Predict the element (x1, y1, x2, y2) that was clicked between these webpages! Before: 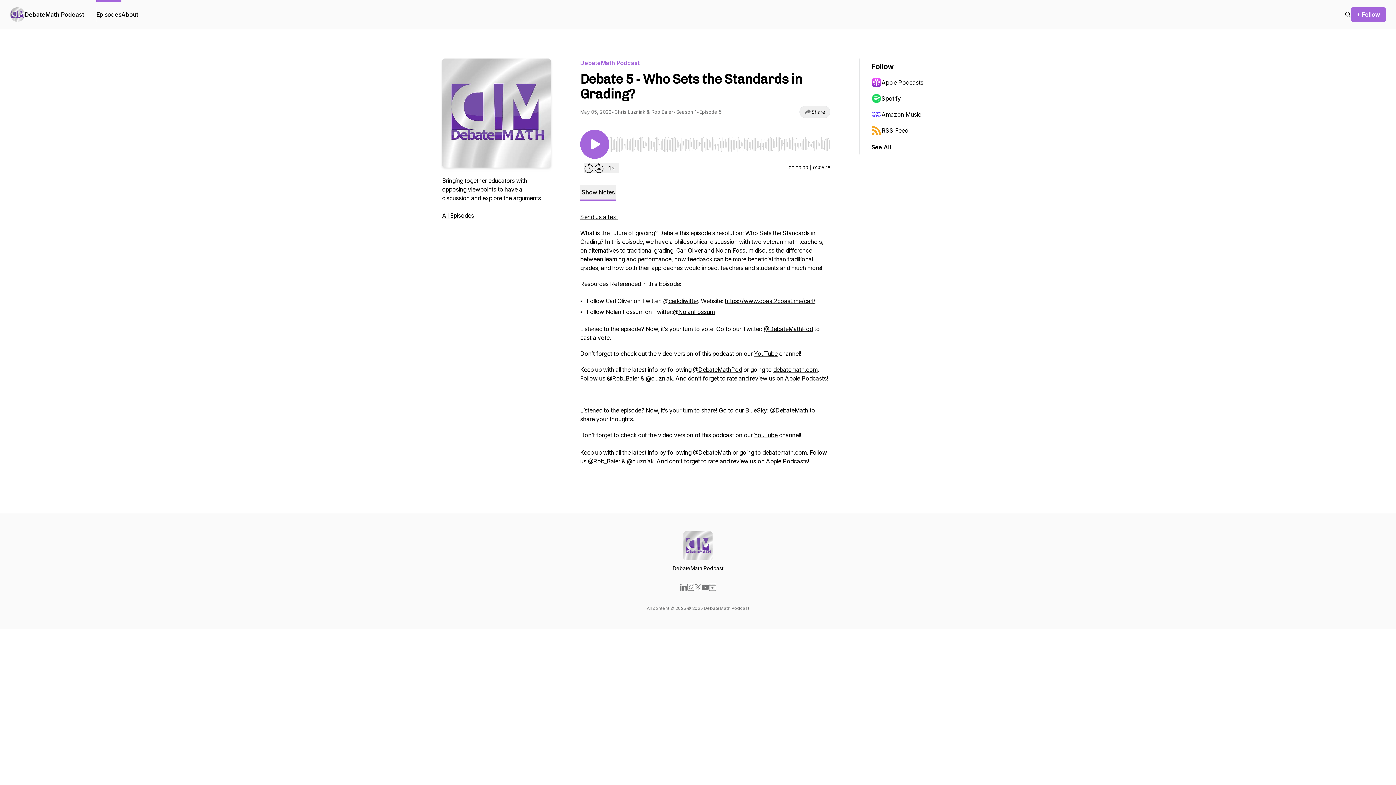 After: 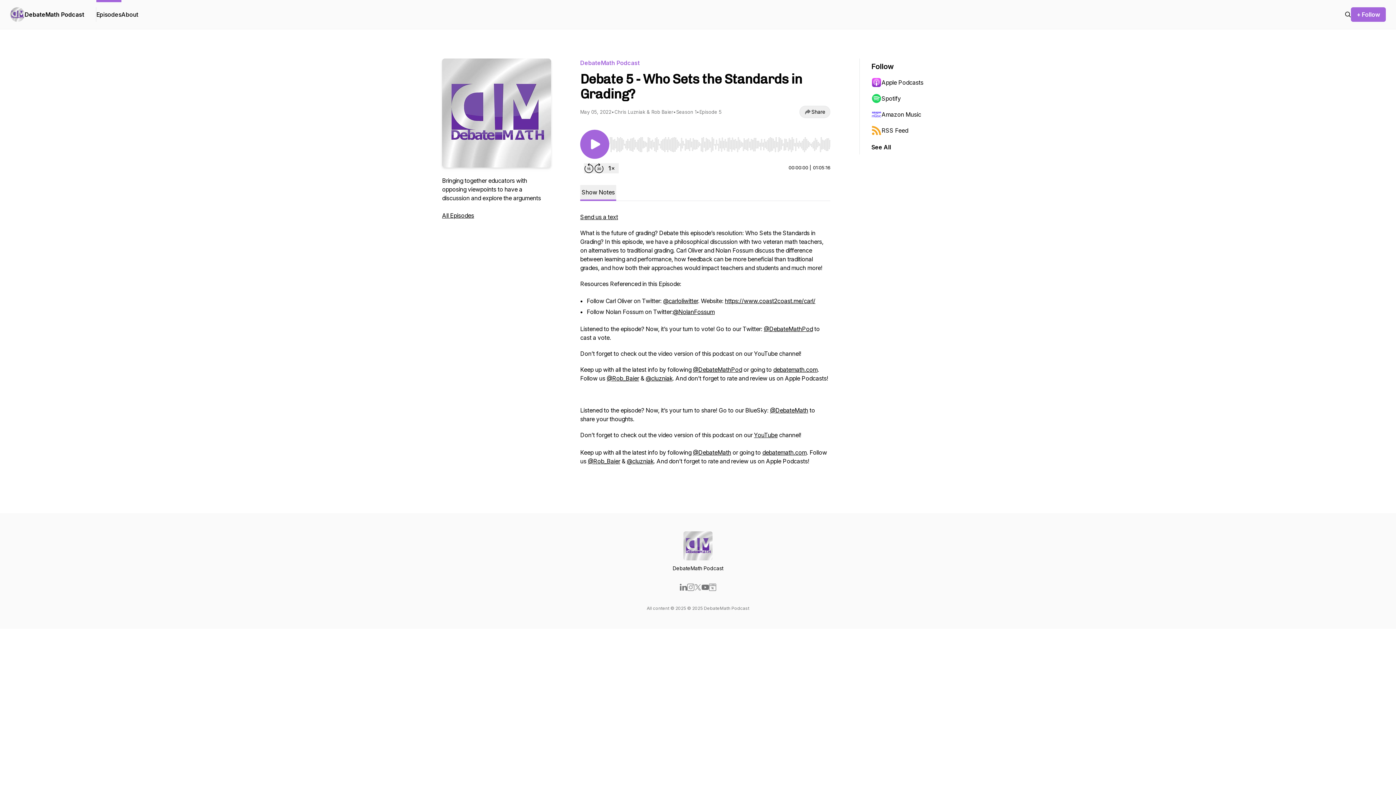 Action: bbox: (754, 350, 777, 357) label: YouTube